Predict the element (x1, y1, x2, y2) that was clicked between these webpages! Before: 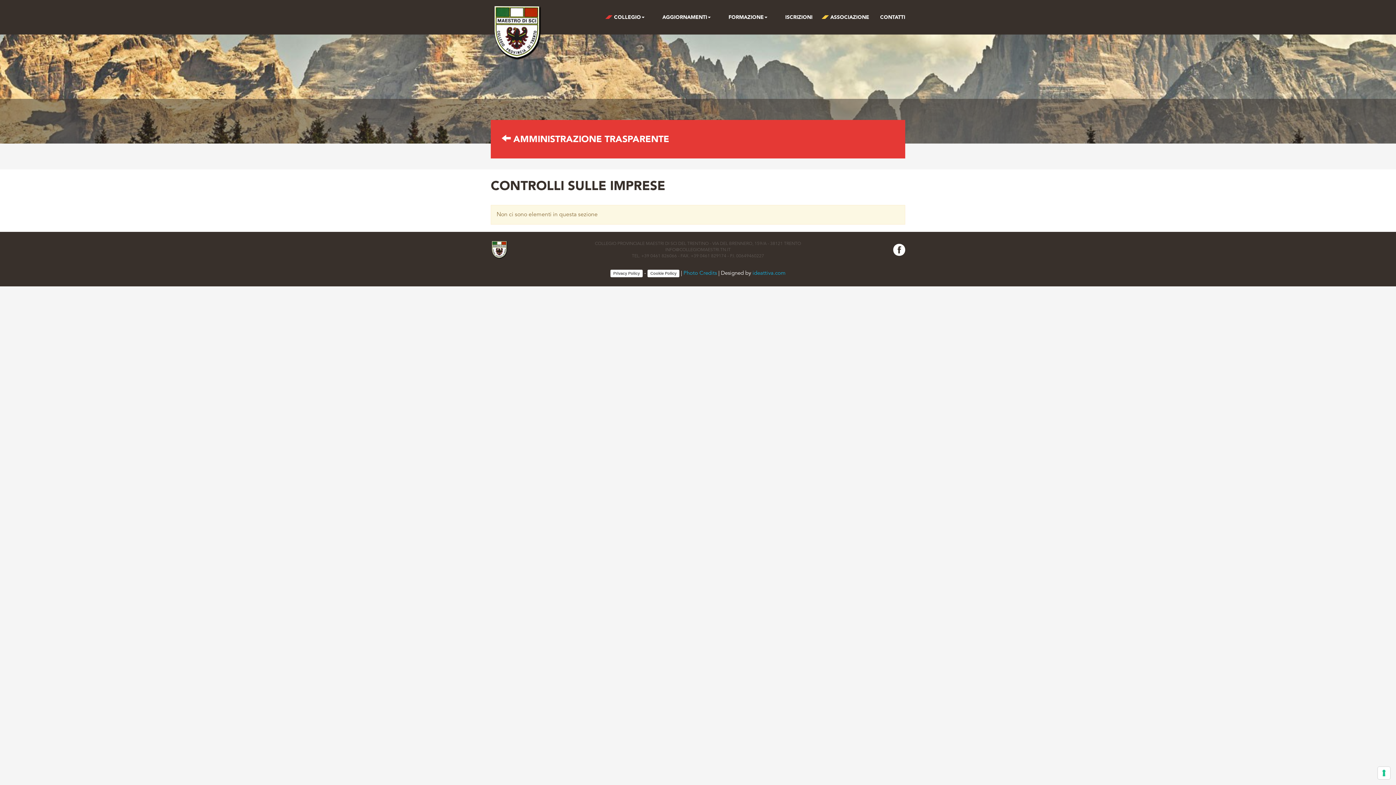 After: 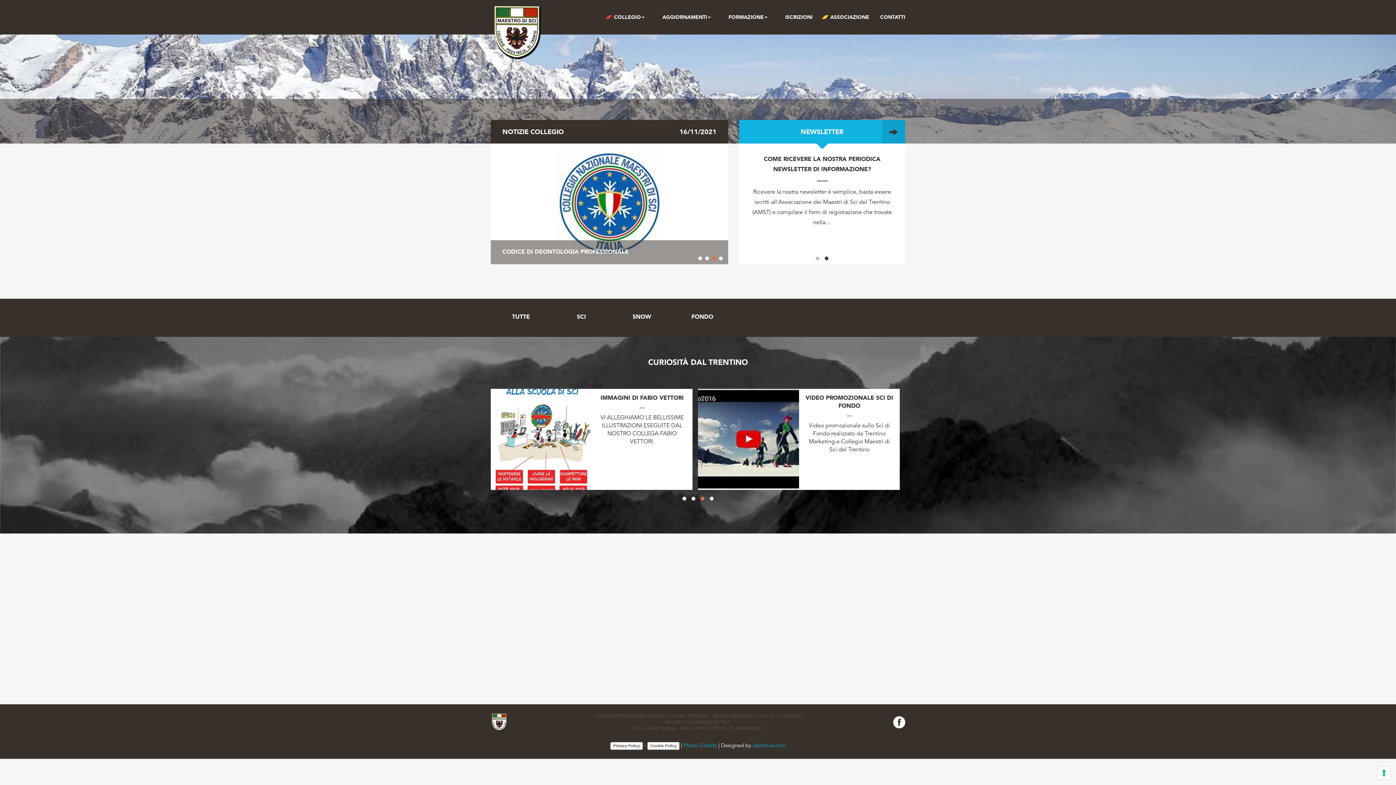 Action: bbox: (485, 0, 550, 34)